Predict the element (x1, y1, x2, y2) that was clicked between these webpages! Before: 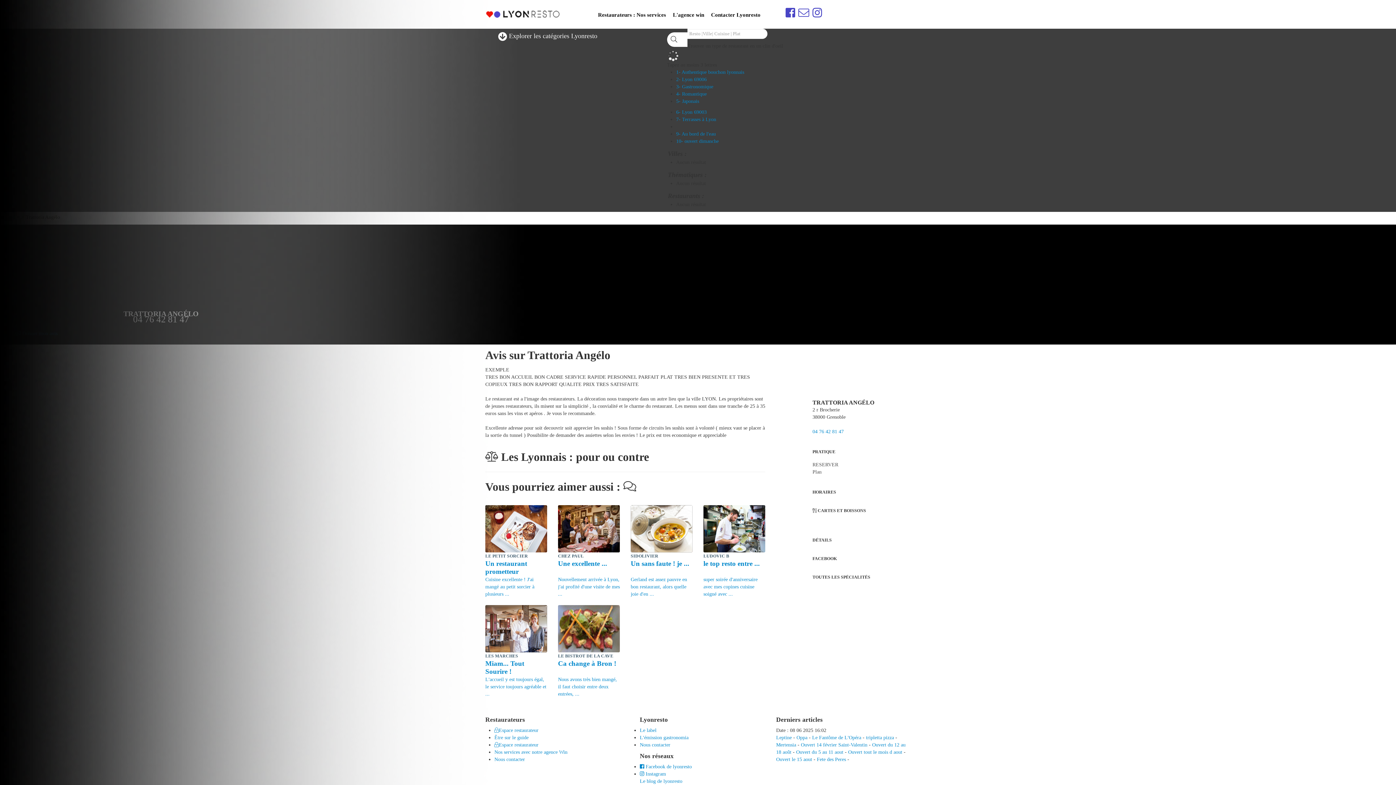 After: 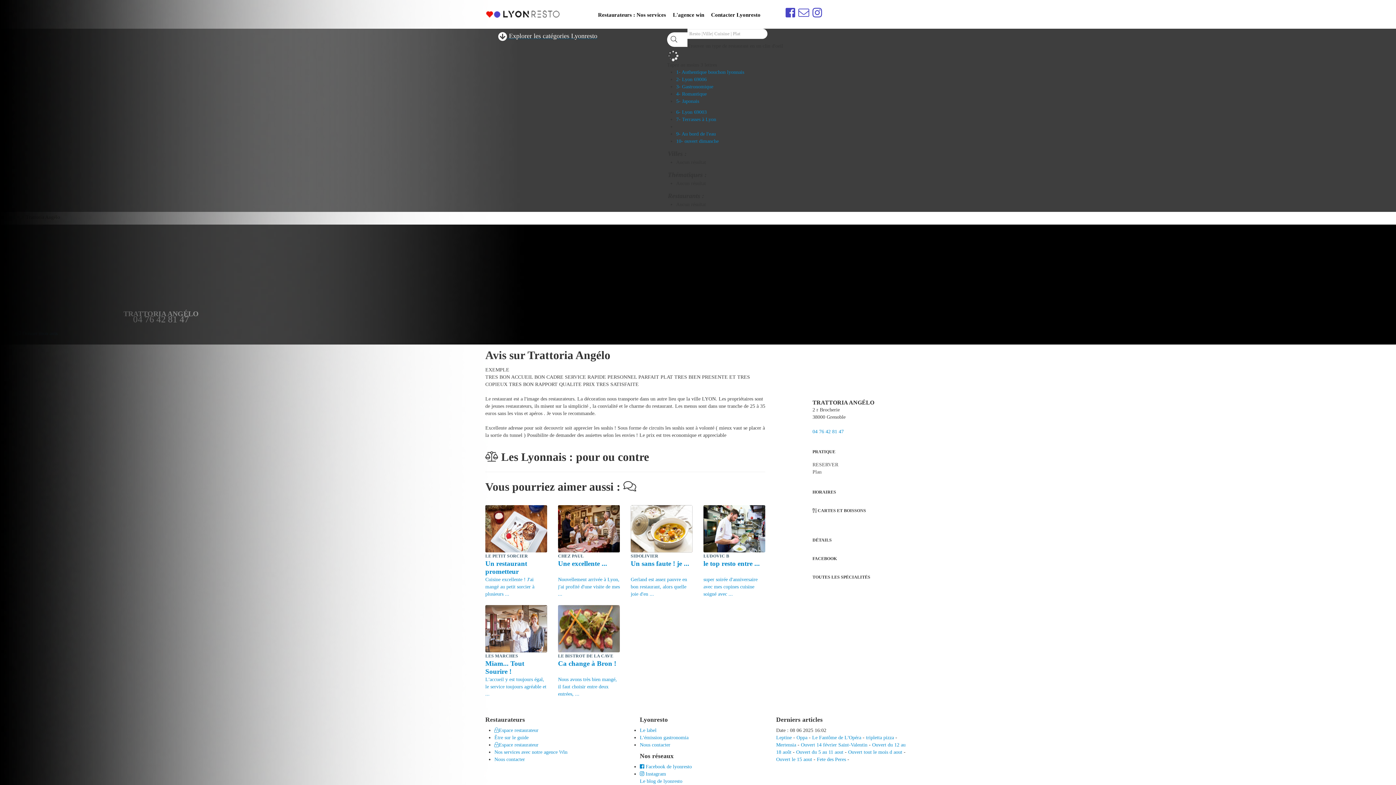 Action: label:  Explorer les catégories Lyonresto
 bbox: (496, 28, 641, 43)